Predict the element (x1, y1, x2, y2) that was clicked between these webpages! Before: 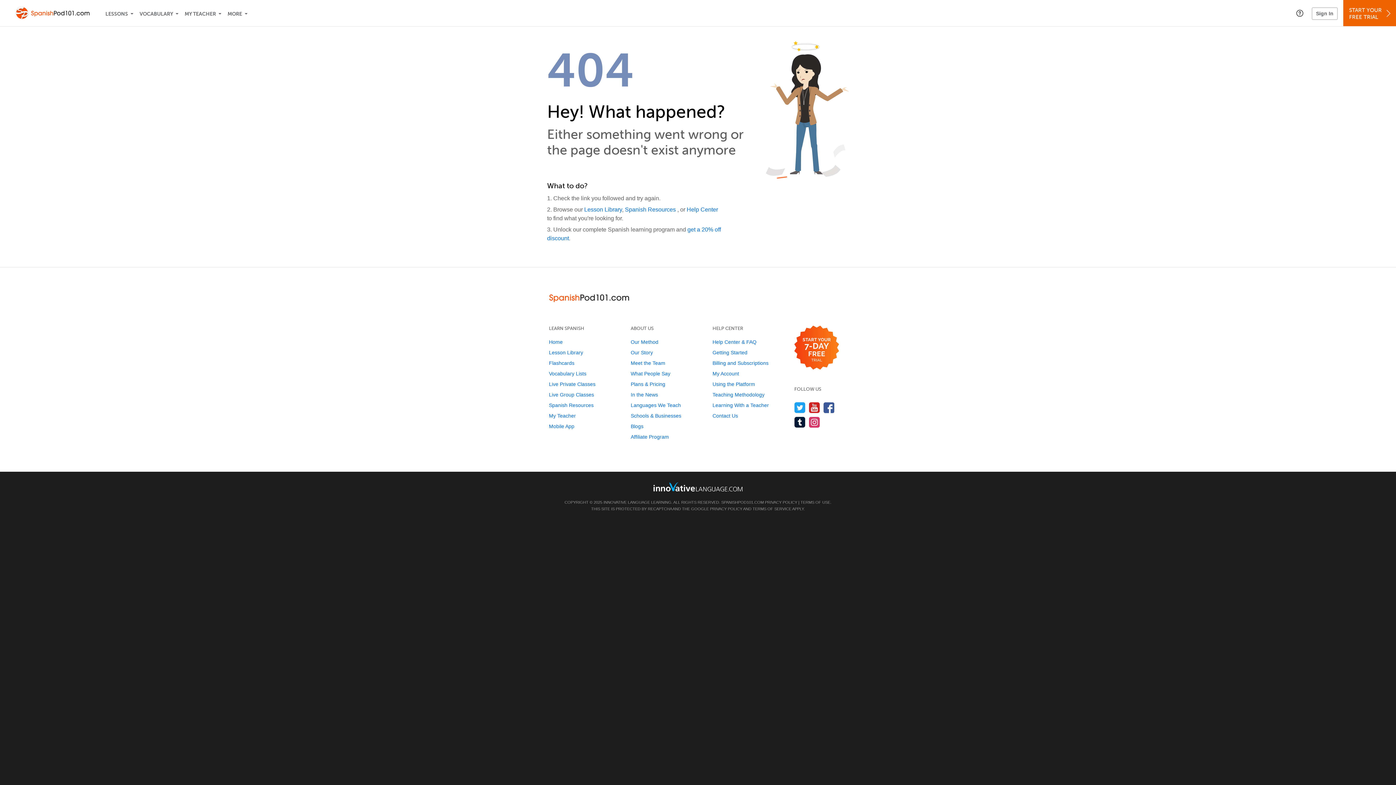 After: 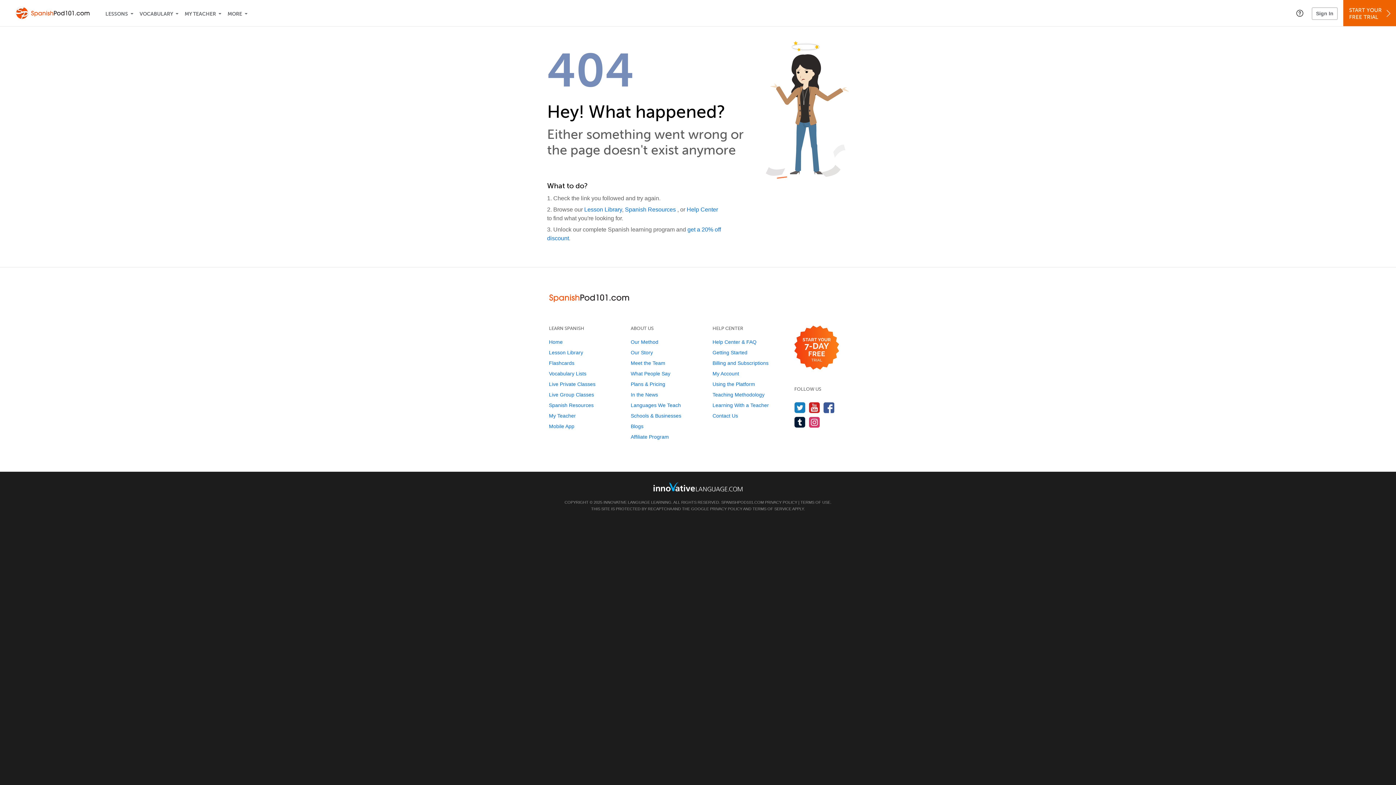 Action: label: Follow us on Twitter bbox: (794, 402, 805, 413)